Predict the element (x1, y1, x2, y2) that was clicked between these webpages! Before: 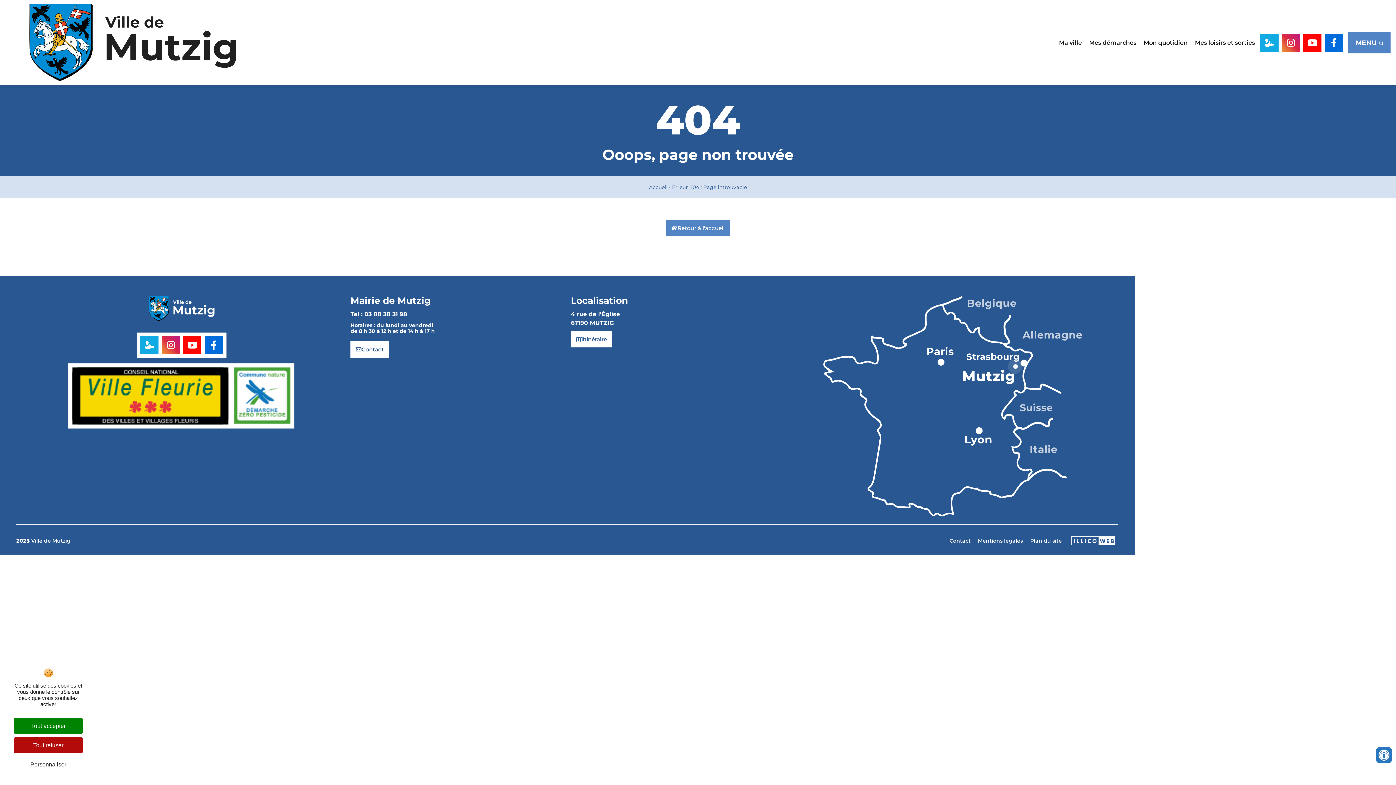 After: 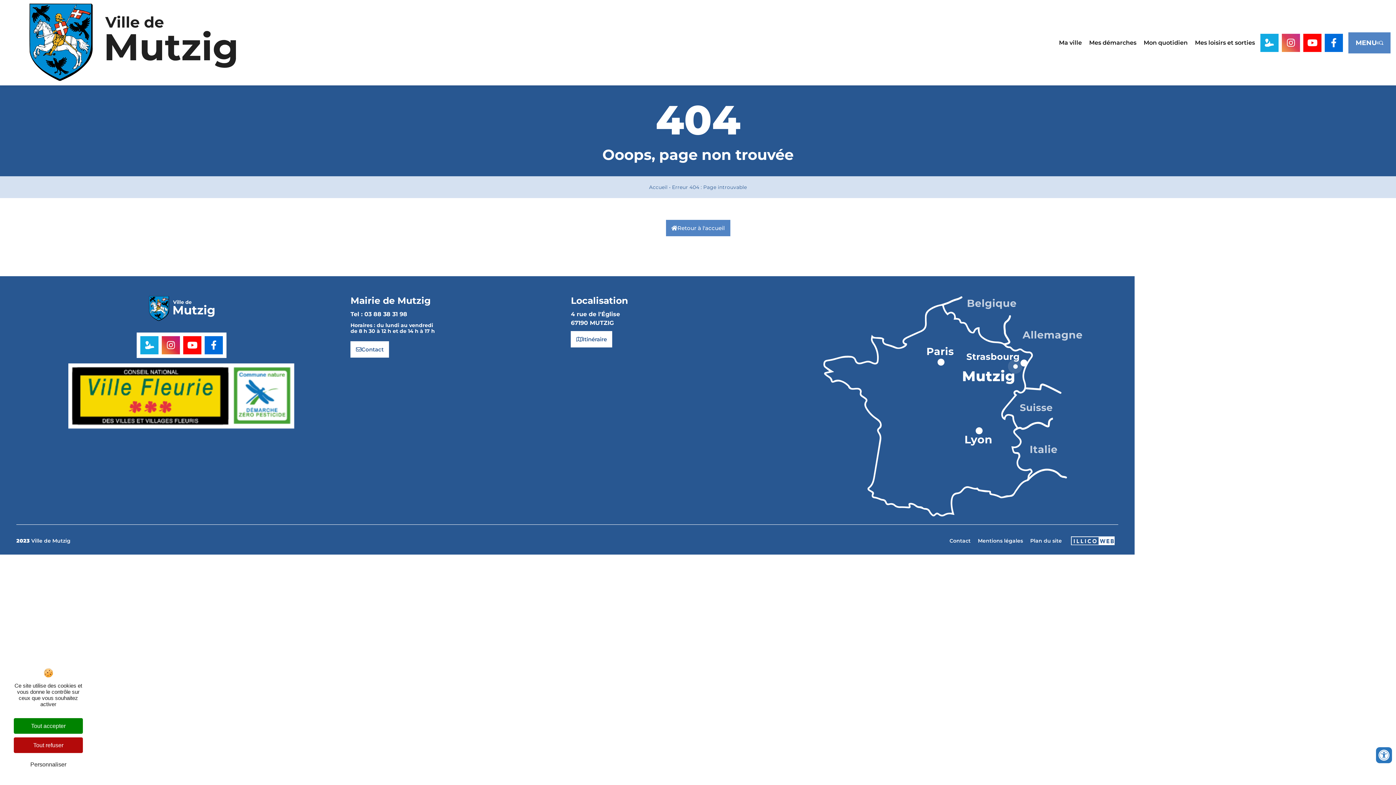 Action: bbox: (1282, 33, 1300, 51) label: Instagram